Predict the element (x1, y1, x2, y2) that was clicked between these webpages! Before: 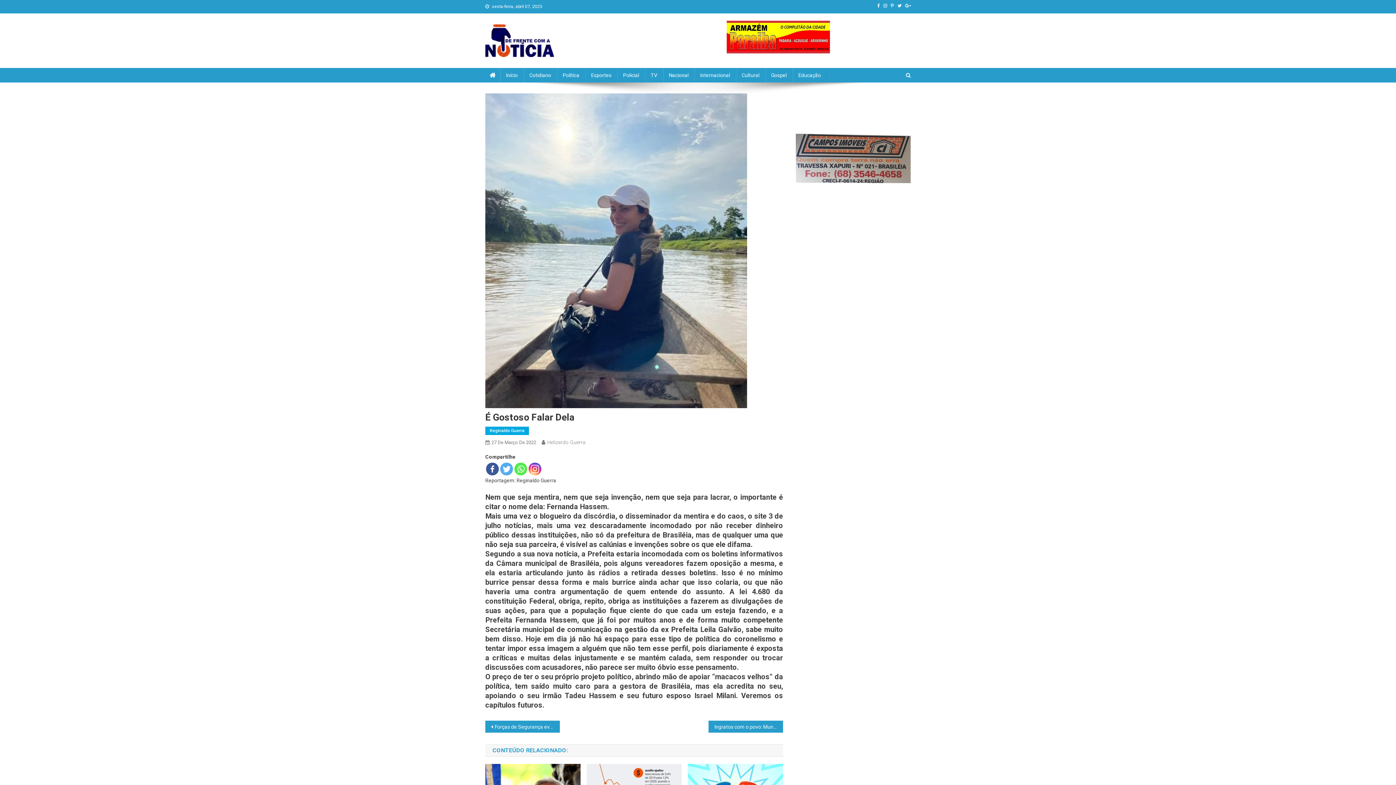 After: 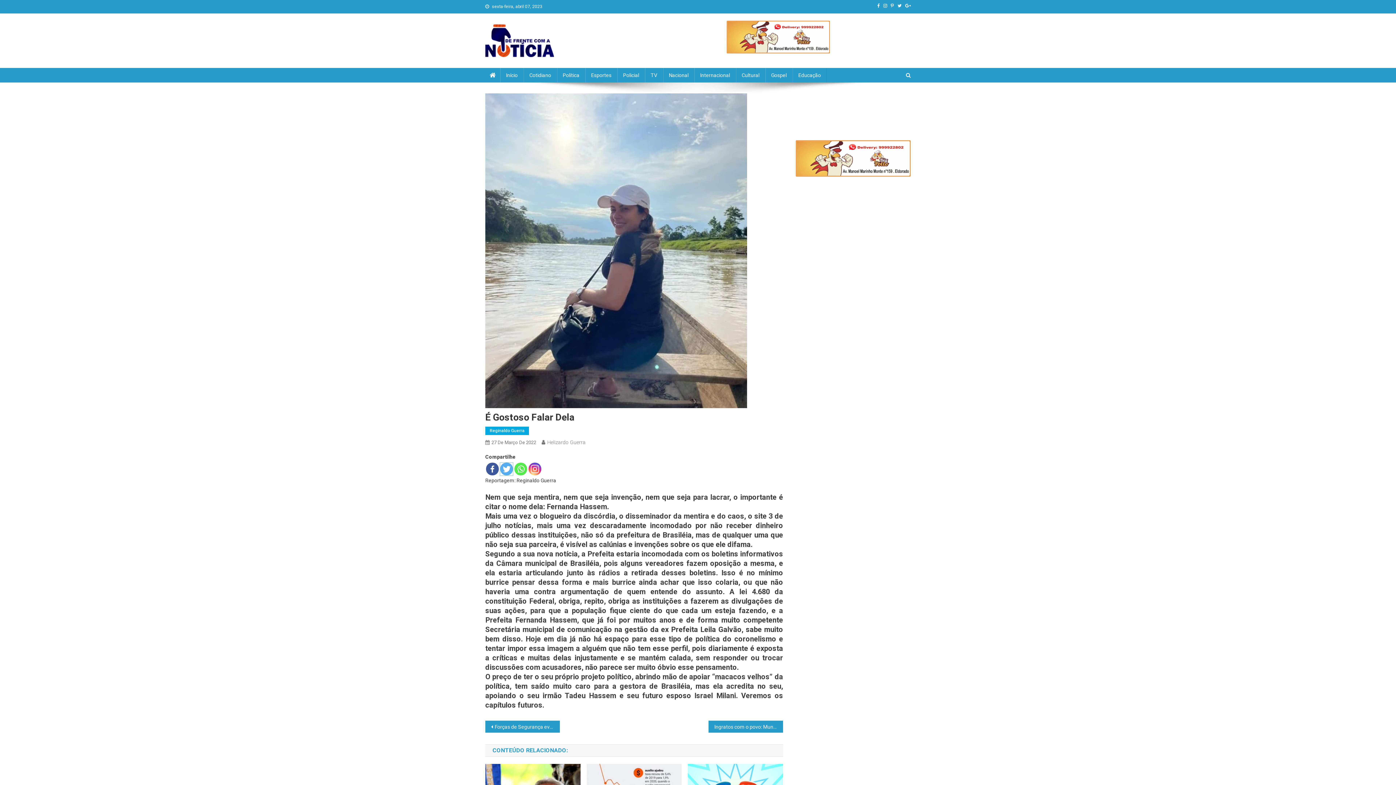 Action: bbox: (500, 462, 513, 475)